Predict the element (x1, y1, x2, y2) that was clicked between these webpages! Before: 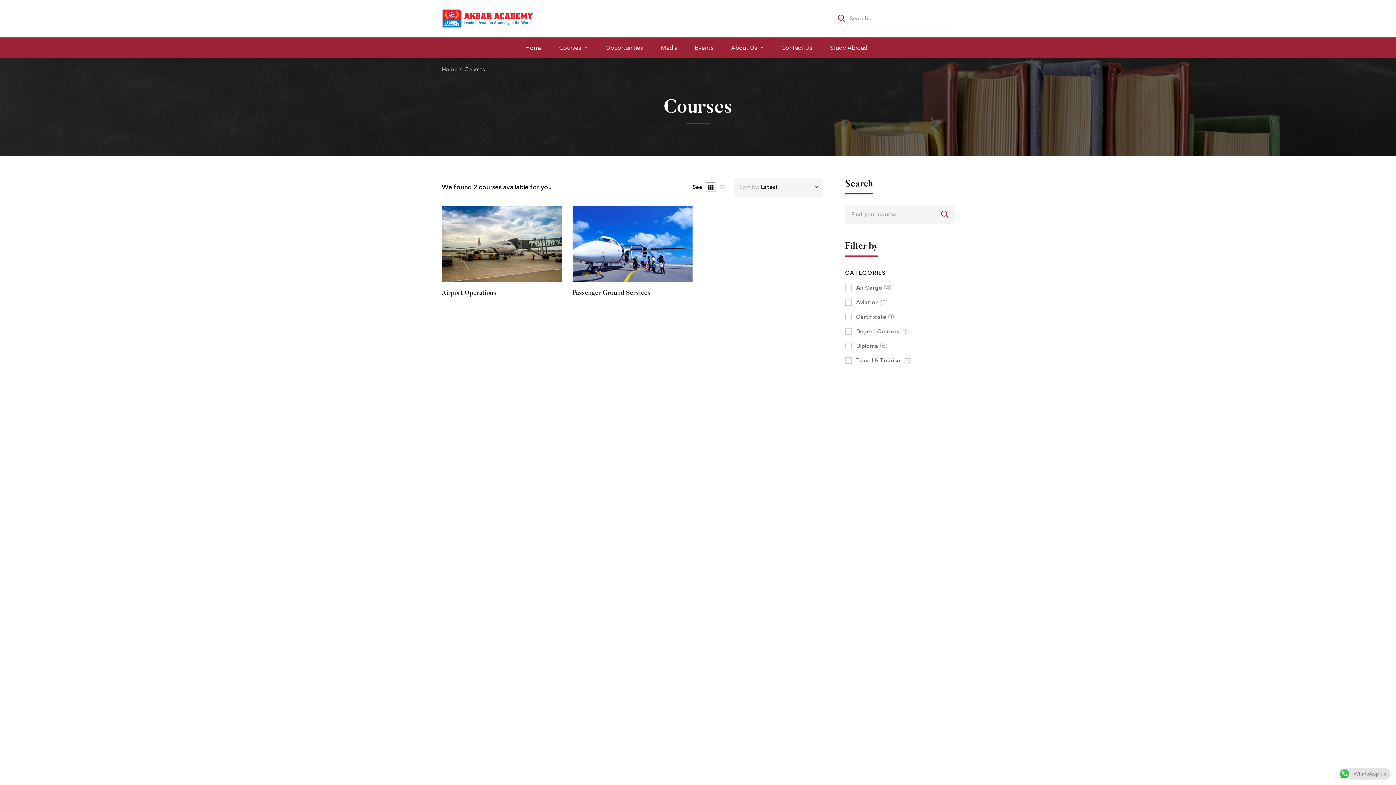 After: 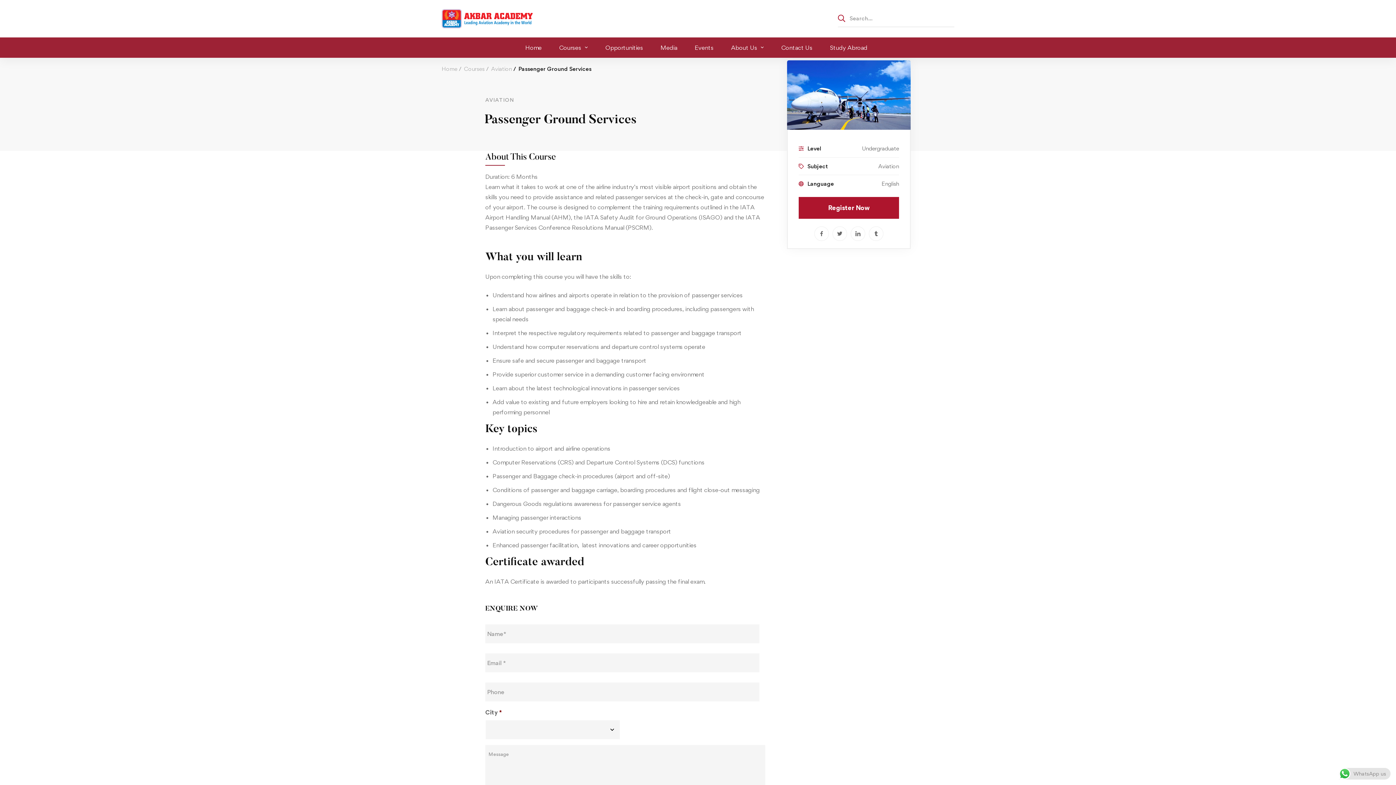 Action: label: Passenger Ground Services bbox: (572, 290, 650, 296)